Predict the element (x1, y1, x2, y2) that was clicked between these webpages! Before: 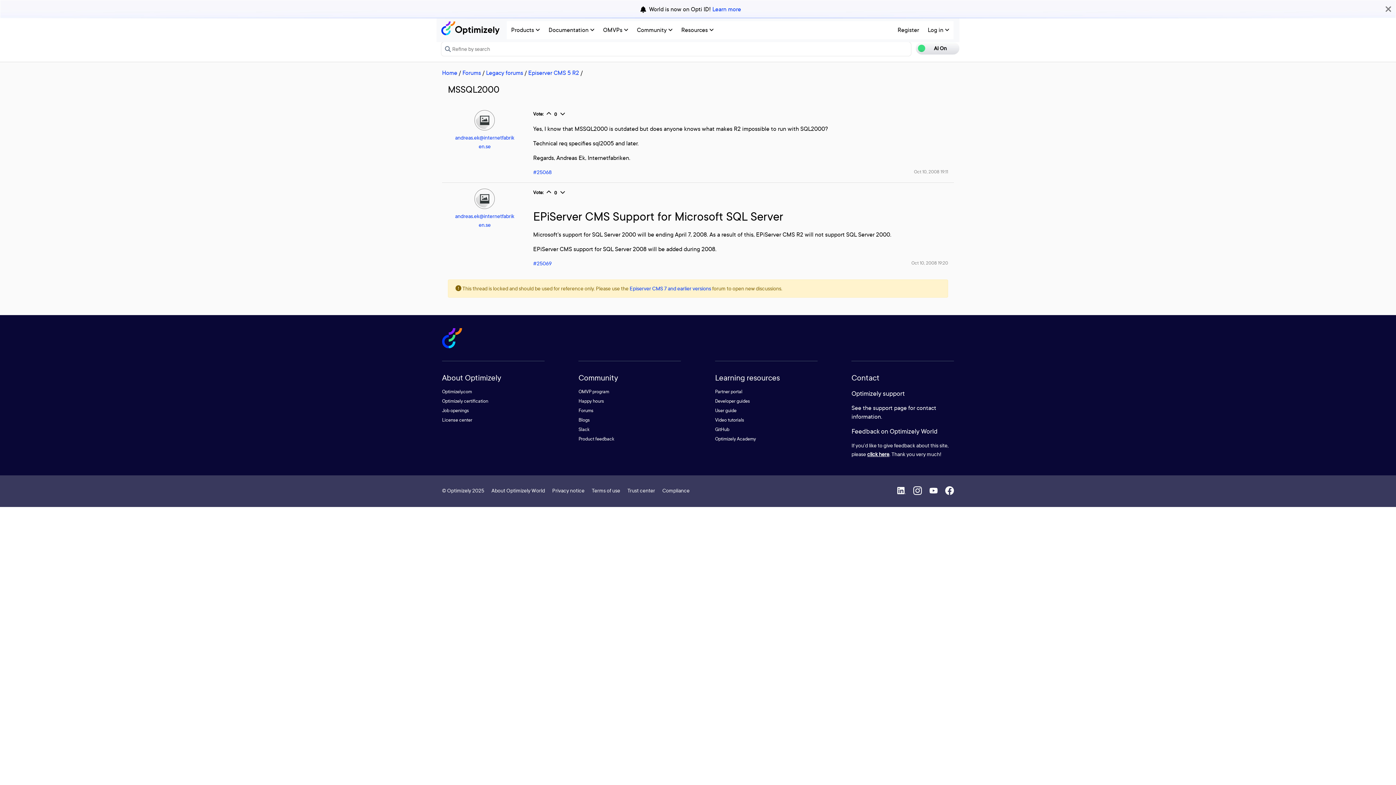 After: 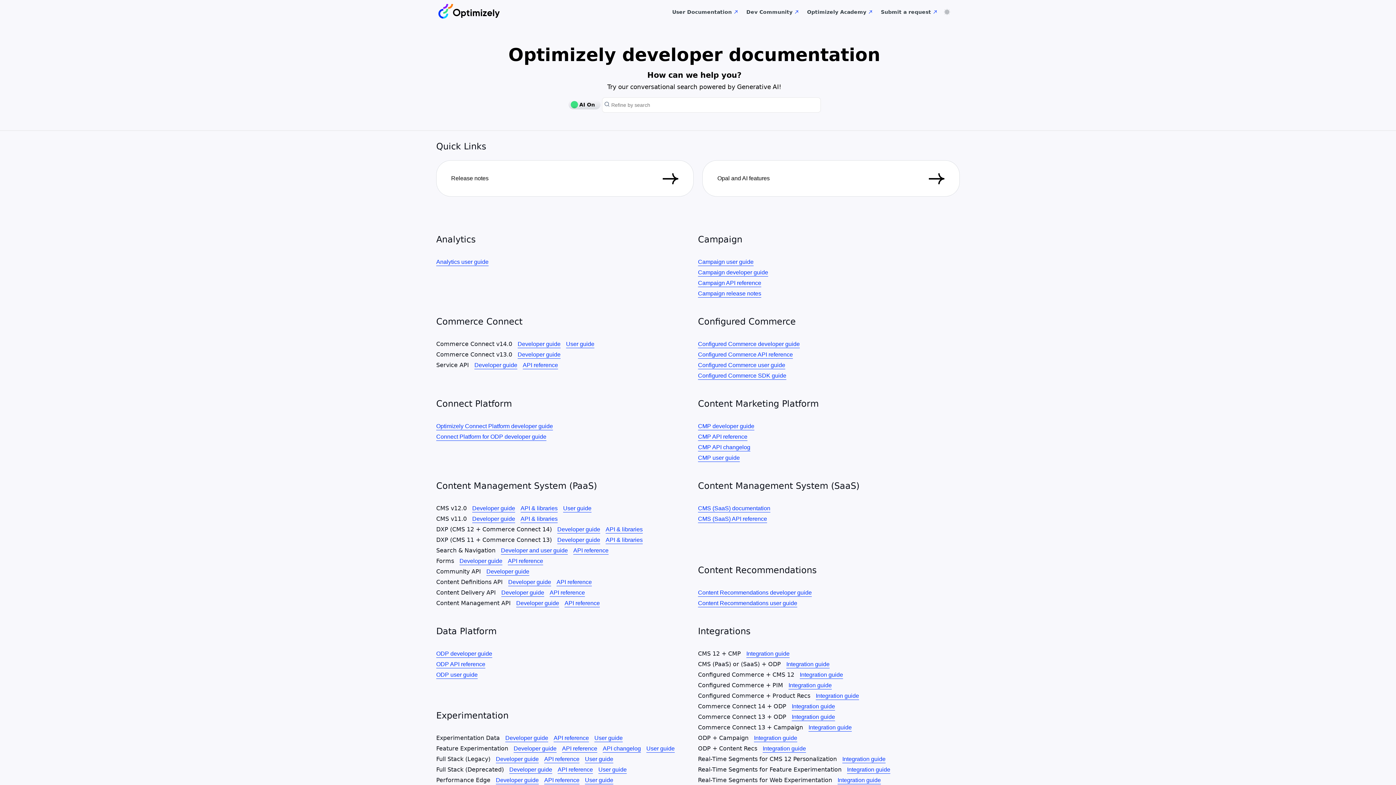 Action: label: Developer guides bbox: (715, 398, 750, 404)